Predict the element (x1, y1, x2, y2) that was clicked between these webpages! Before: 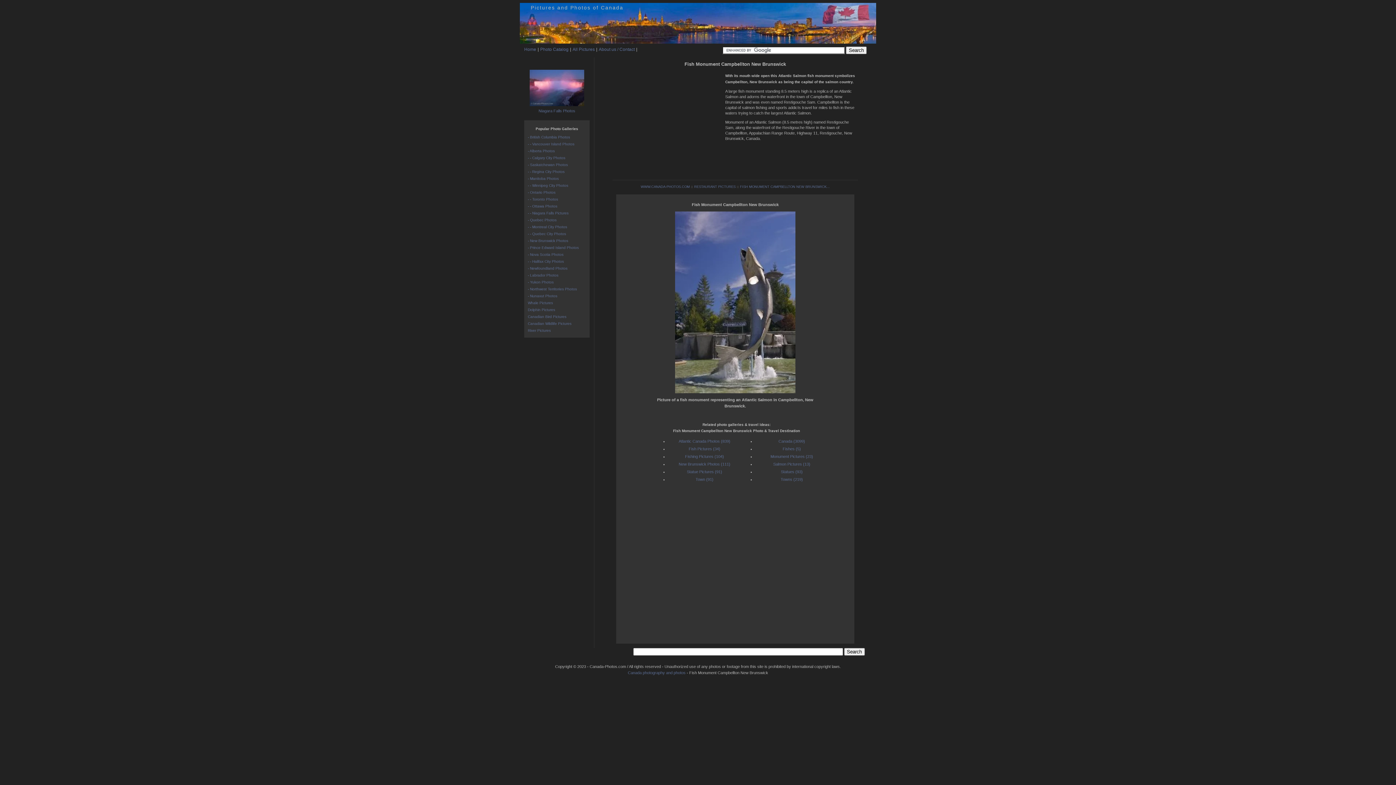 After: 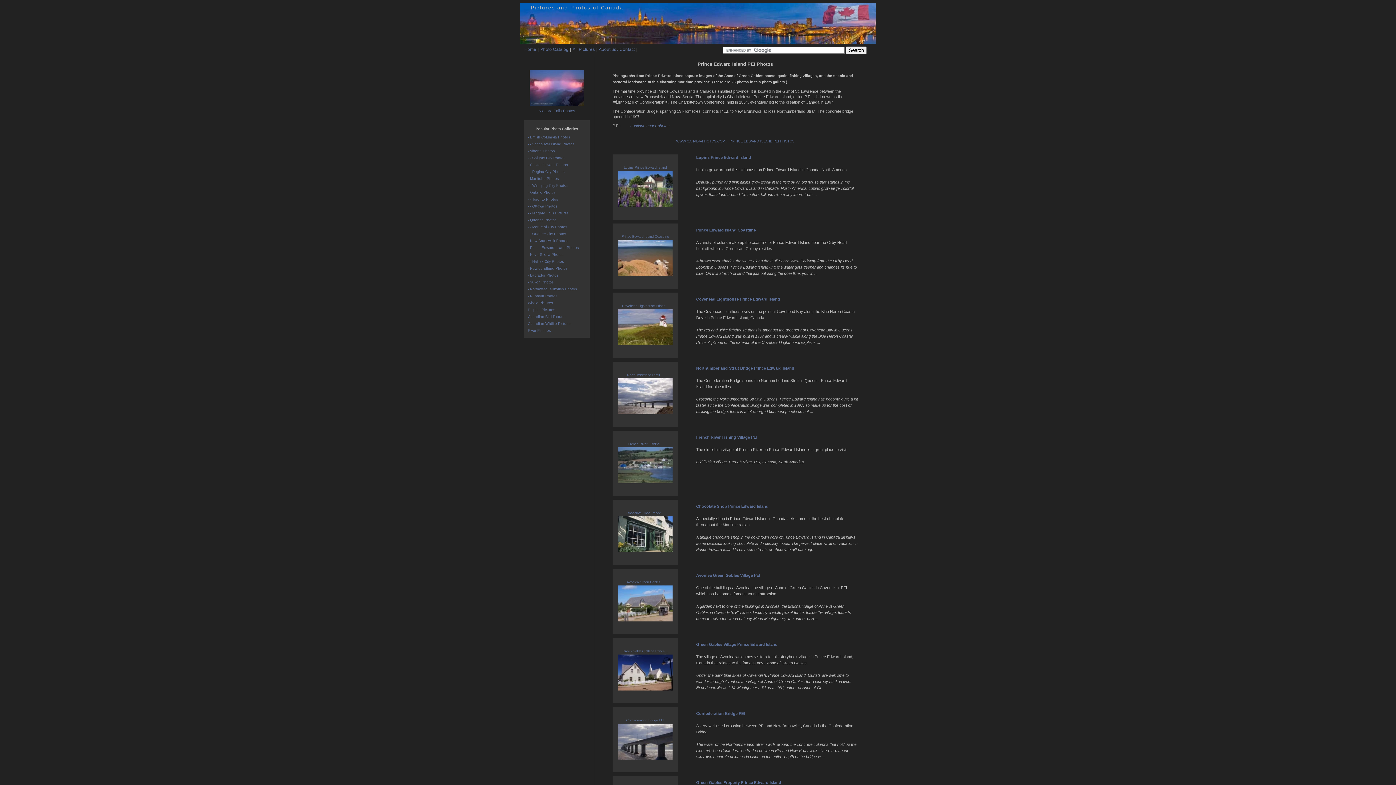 Action: bbox: (528, 245, 578, 249) label: - Prince Edward Island Photos